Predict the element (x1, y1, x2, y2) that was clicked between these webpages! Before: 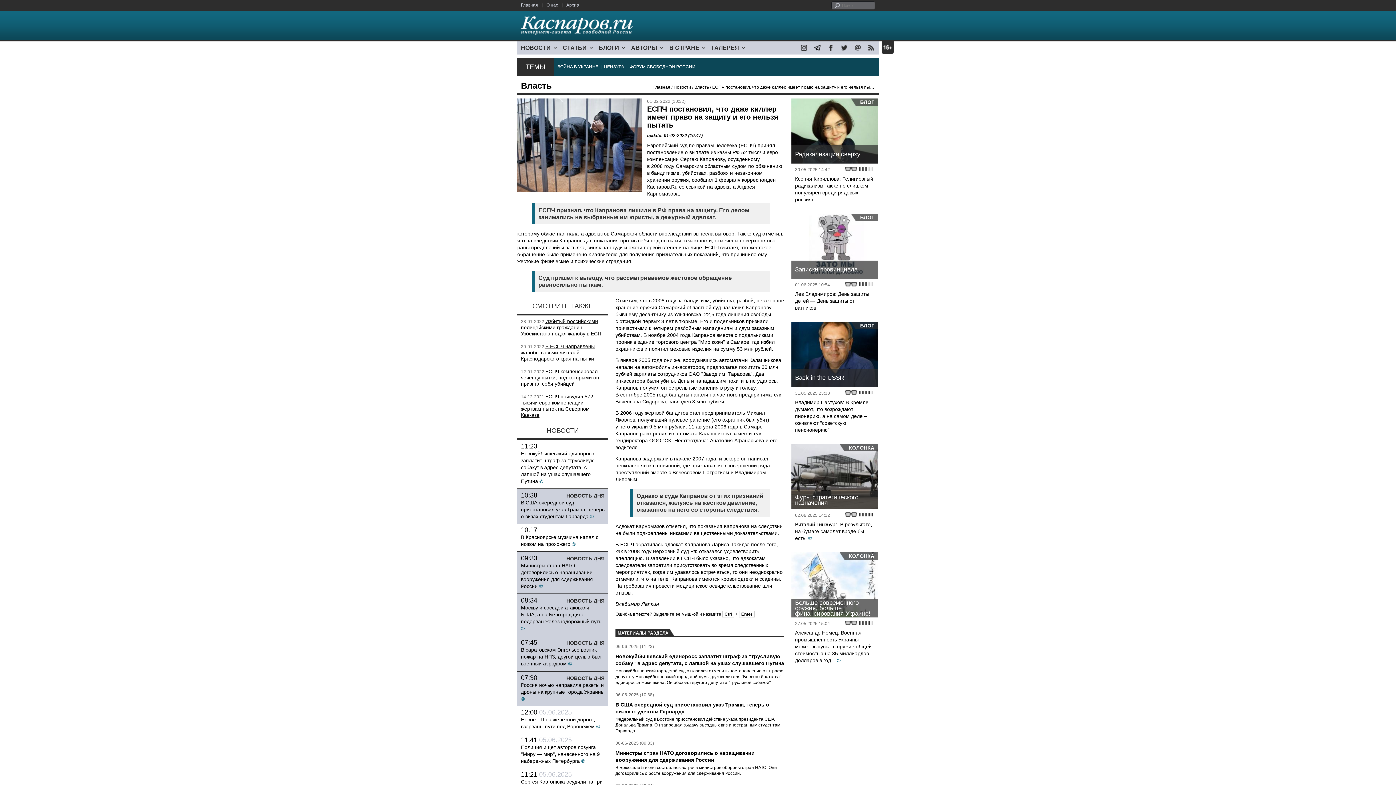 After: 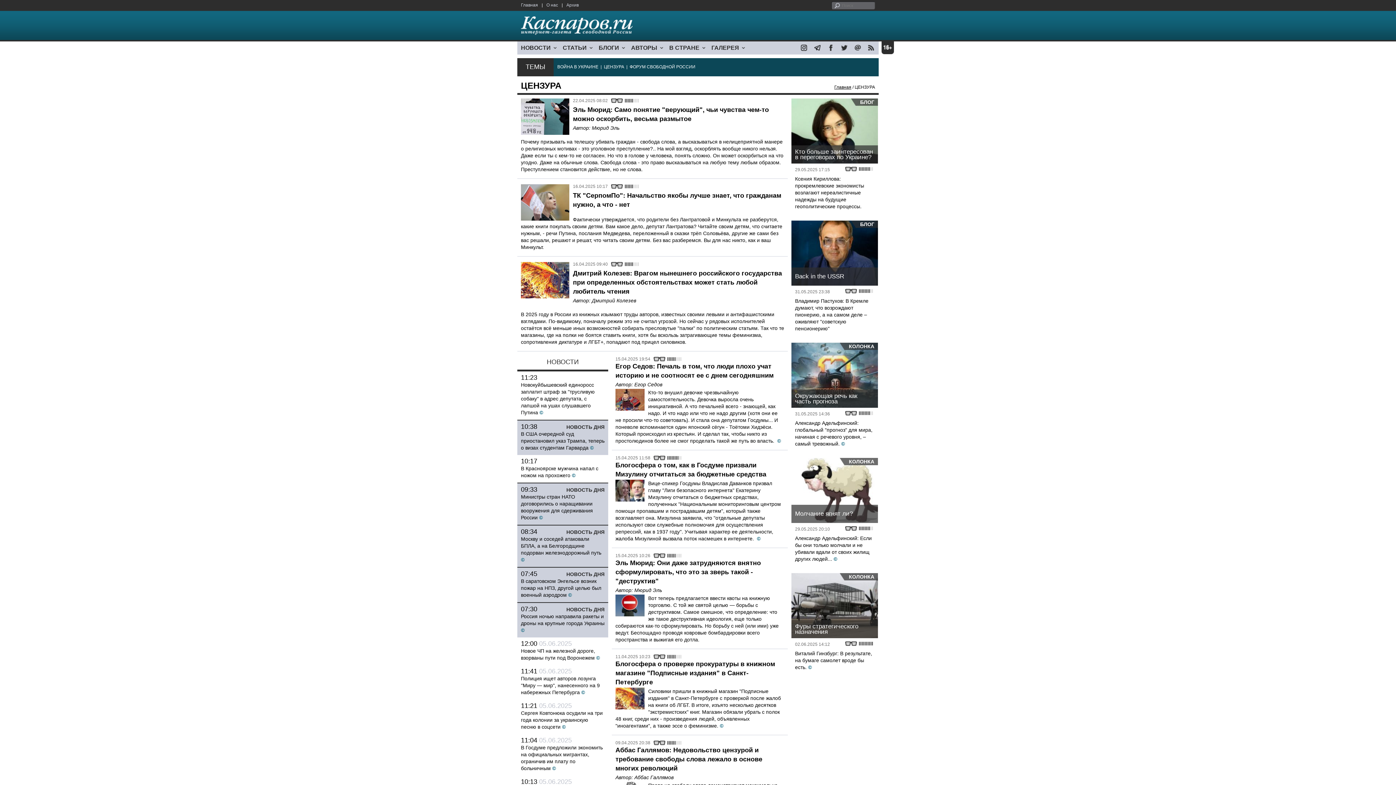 Action: bbox: (604, 64, 624, 69) label: ЦЕНЗУРА